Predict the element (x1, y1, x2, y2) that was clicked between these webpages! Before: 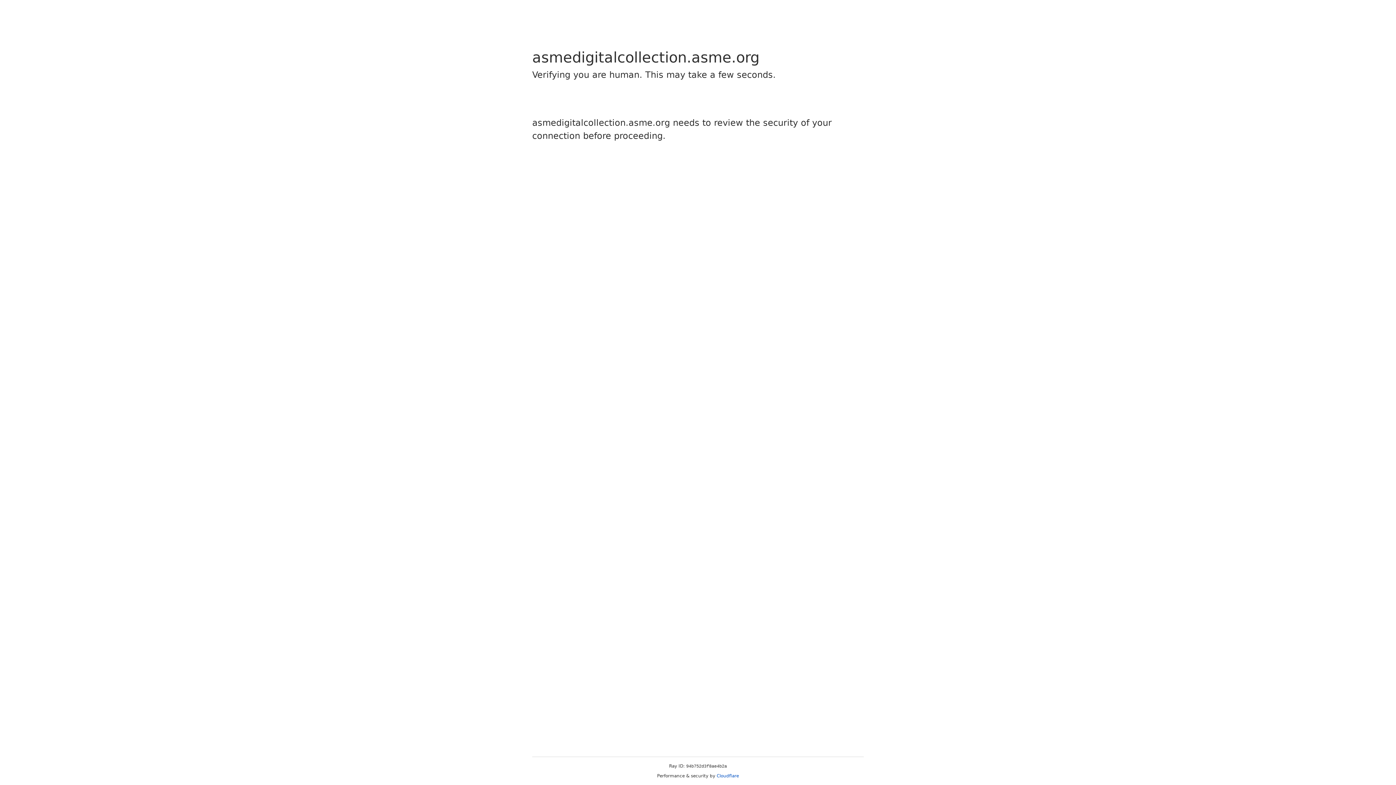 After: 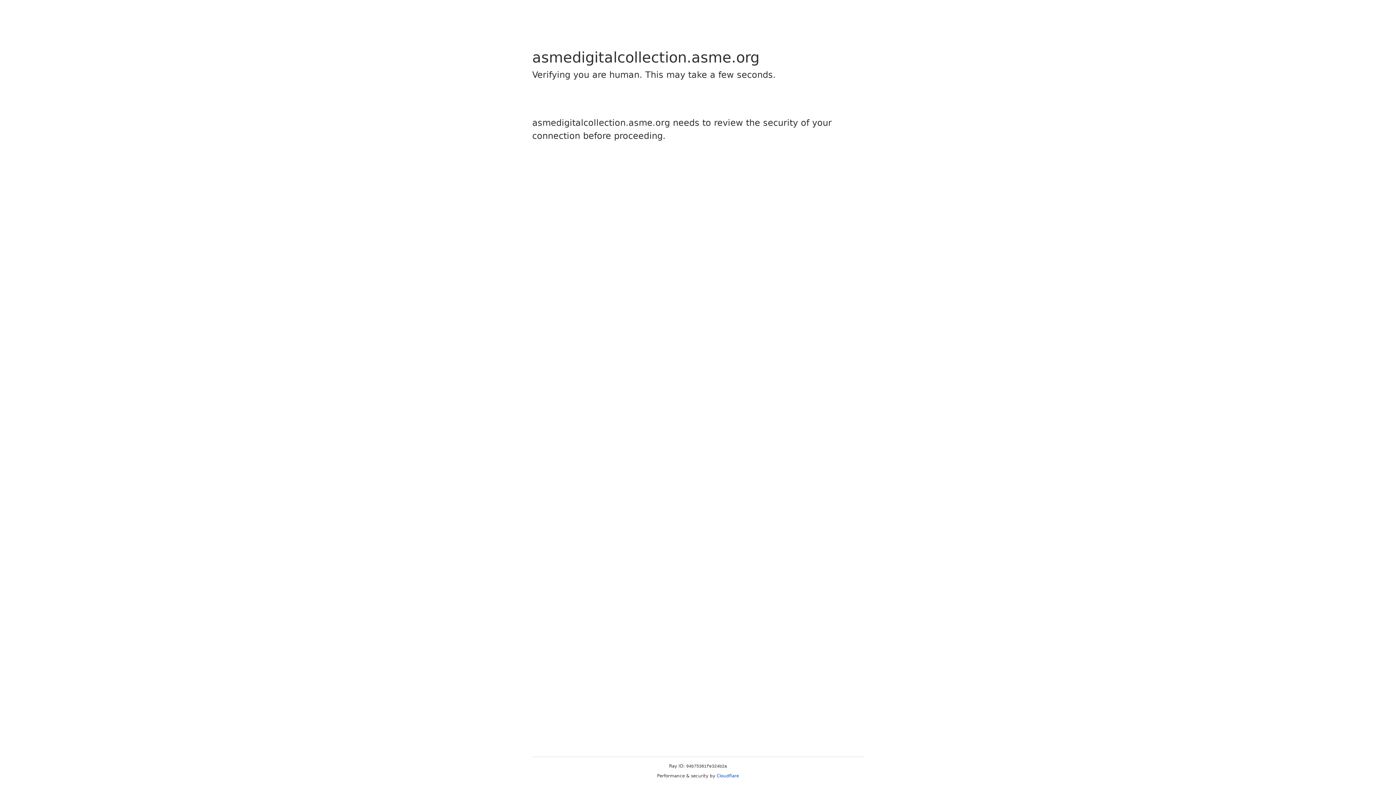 Action: bbox: (716, 773, 739, 778) label: Cloudflare